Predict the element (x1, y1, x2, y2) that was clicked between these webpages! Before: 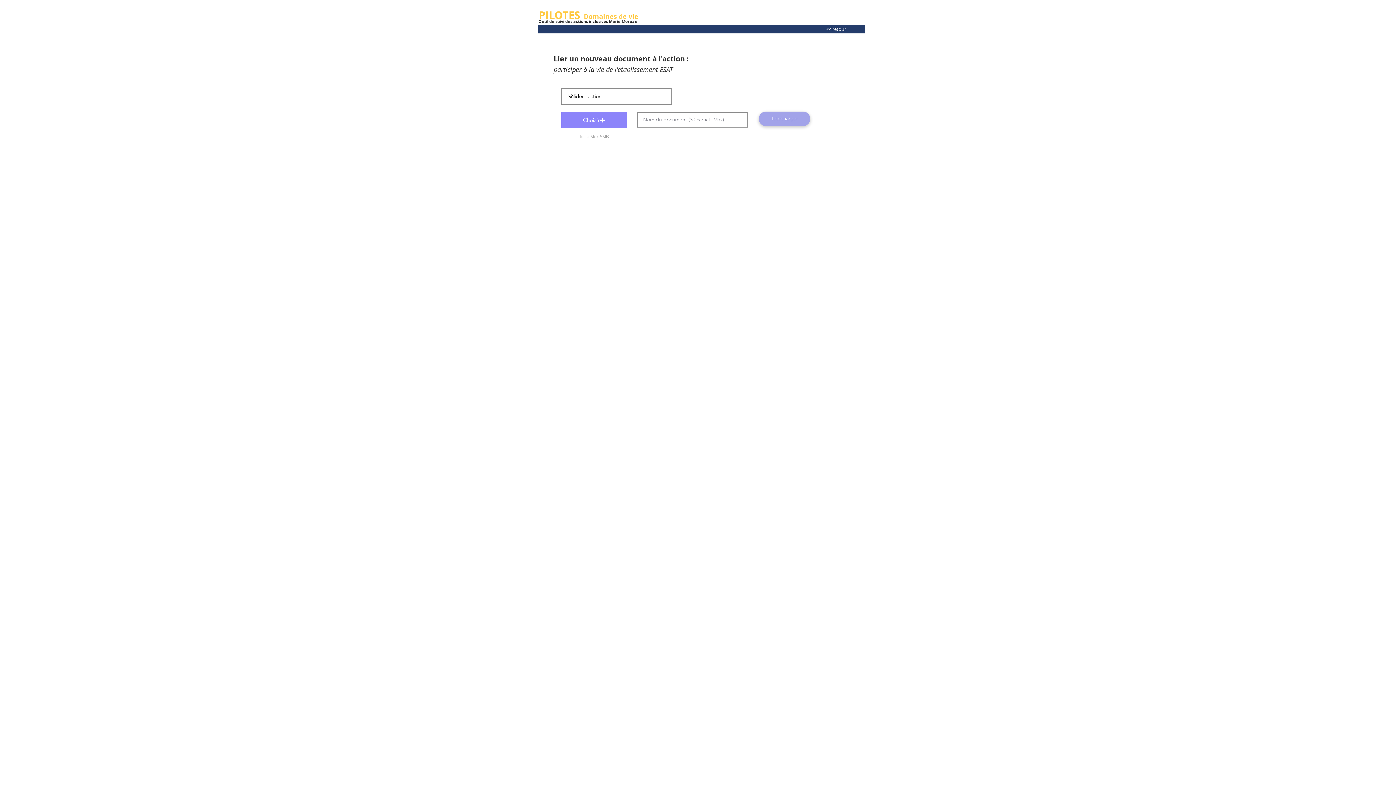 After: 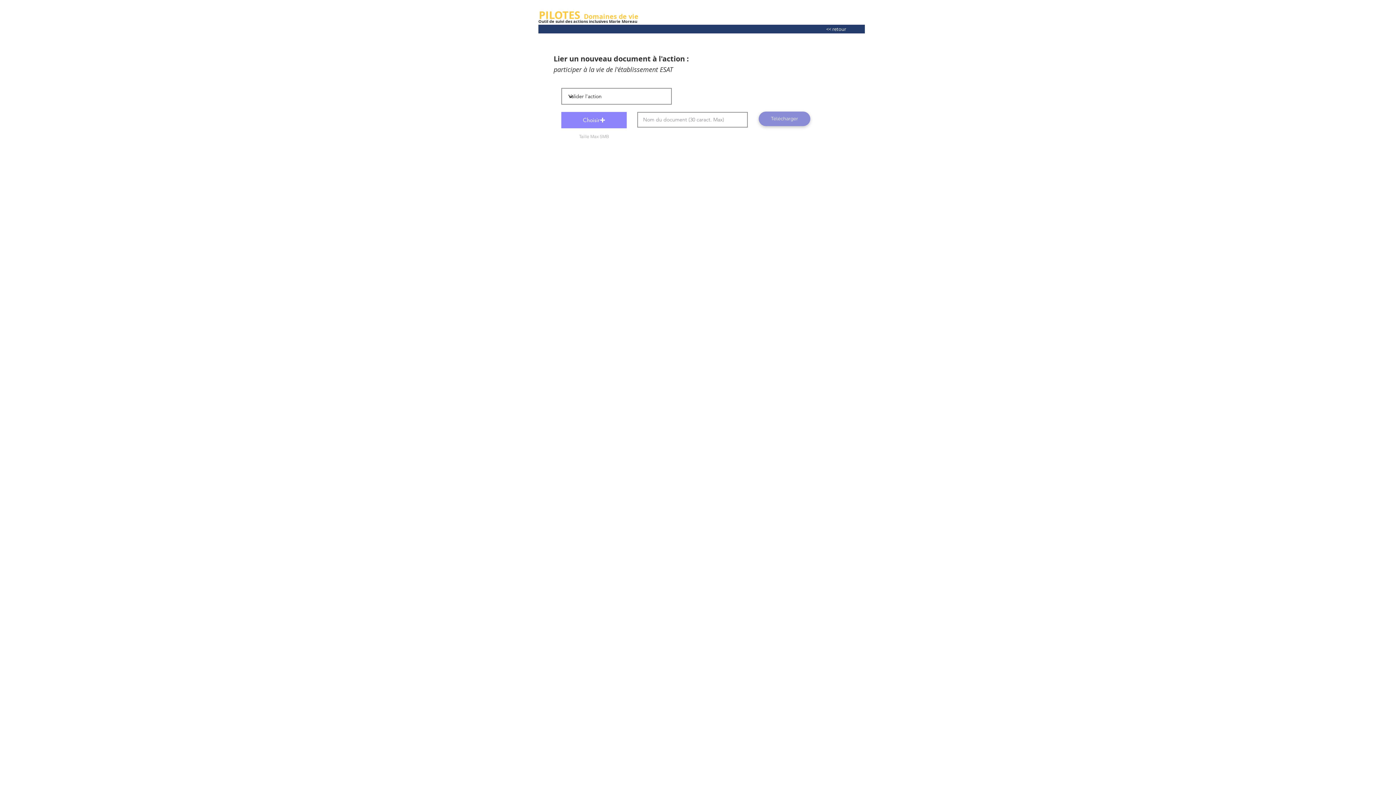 Action: bbox: (758, 111, 810, 126) label: Télécharger